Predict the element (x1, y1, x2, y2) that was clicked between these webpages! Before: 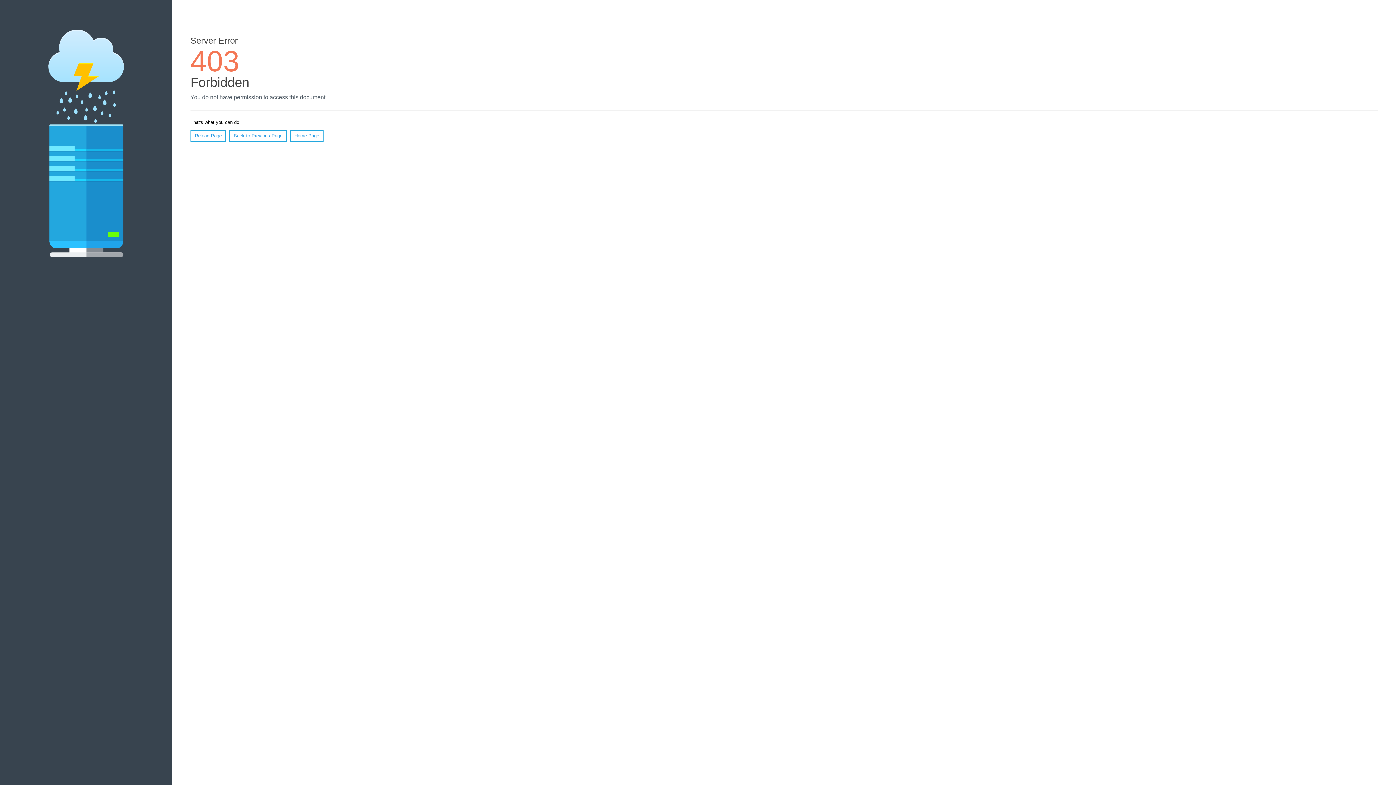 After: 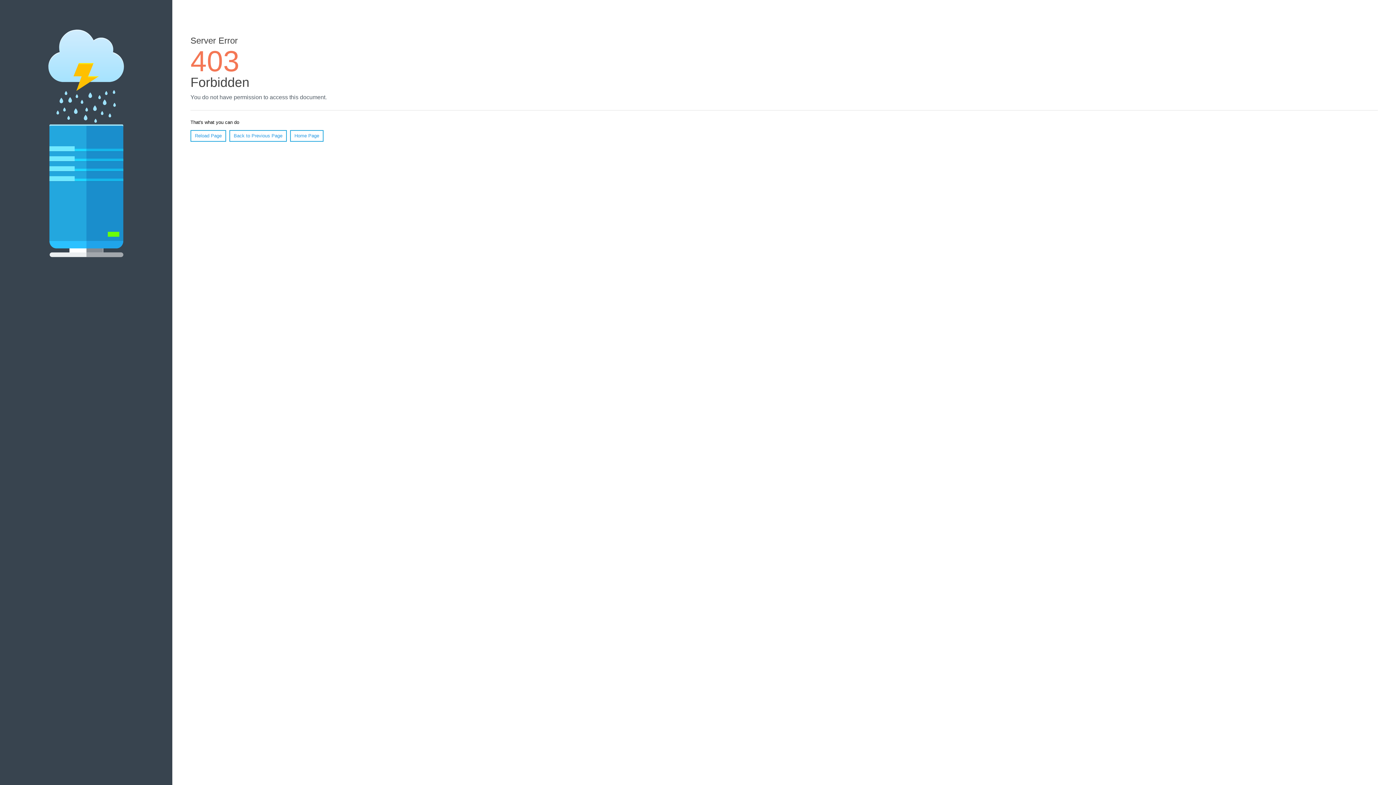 Action: label: Reload Page bbox: (190, 130, 226, 141)